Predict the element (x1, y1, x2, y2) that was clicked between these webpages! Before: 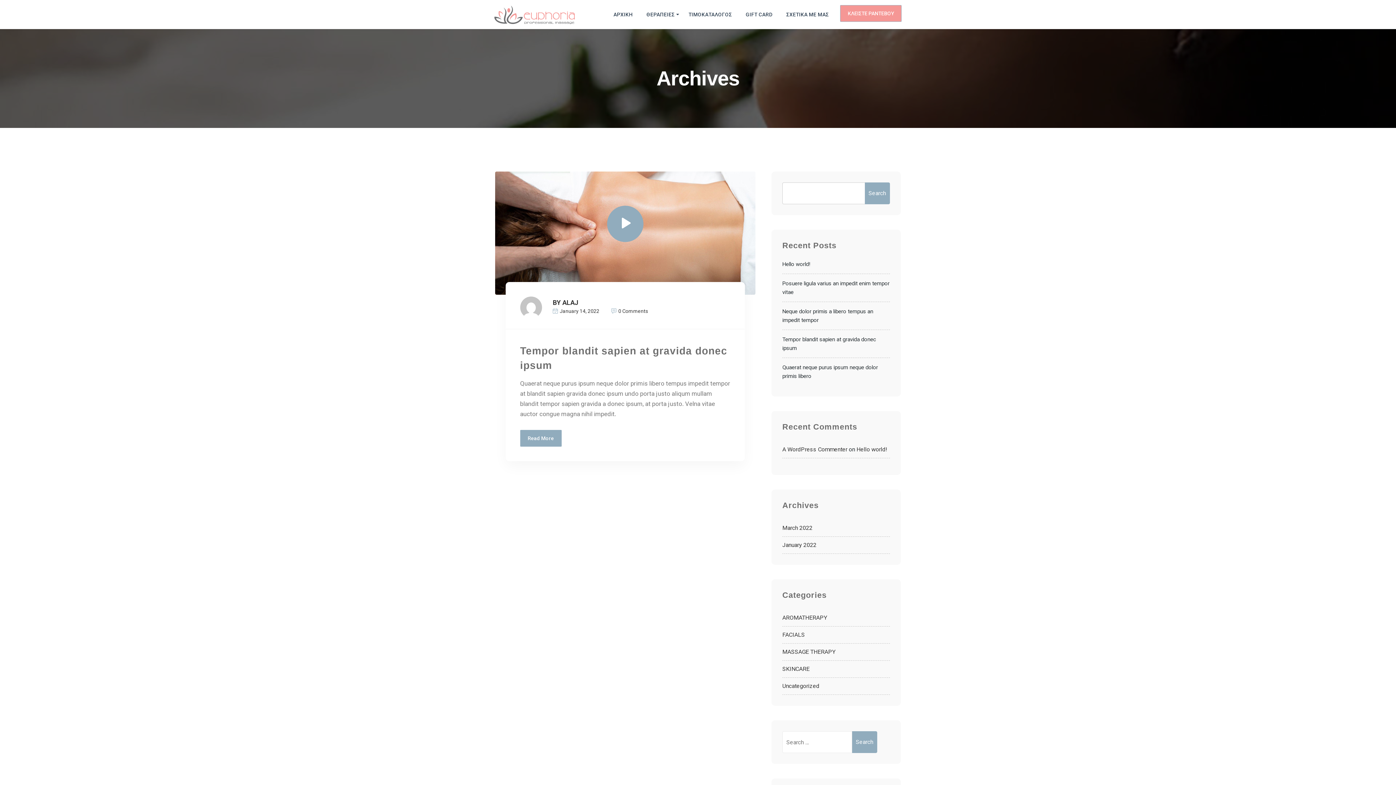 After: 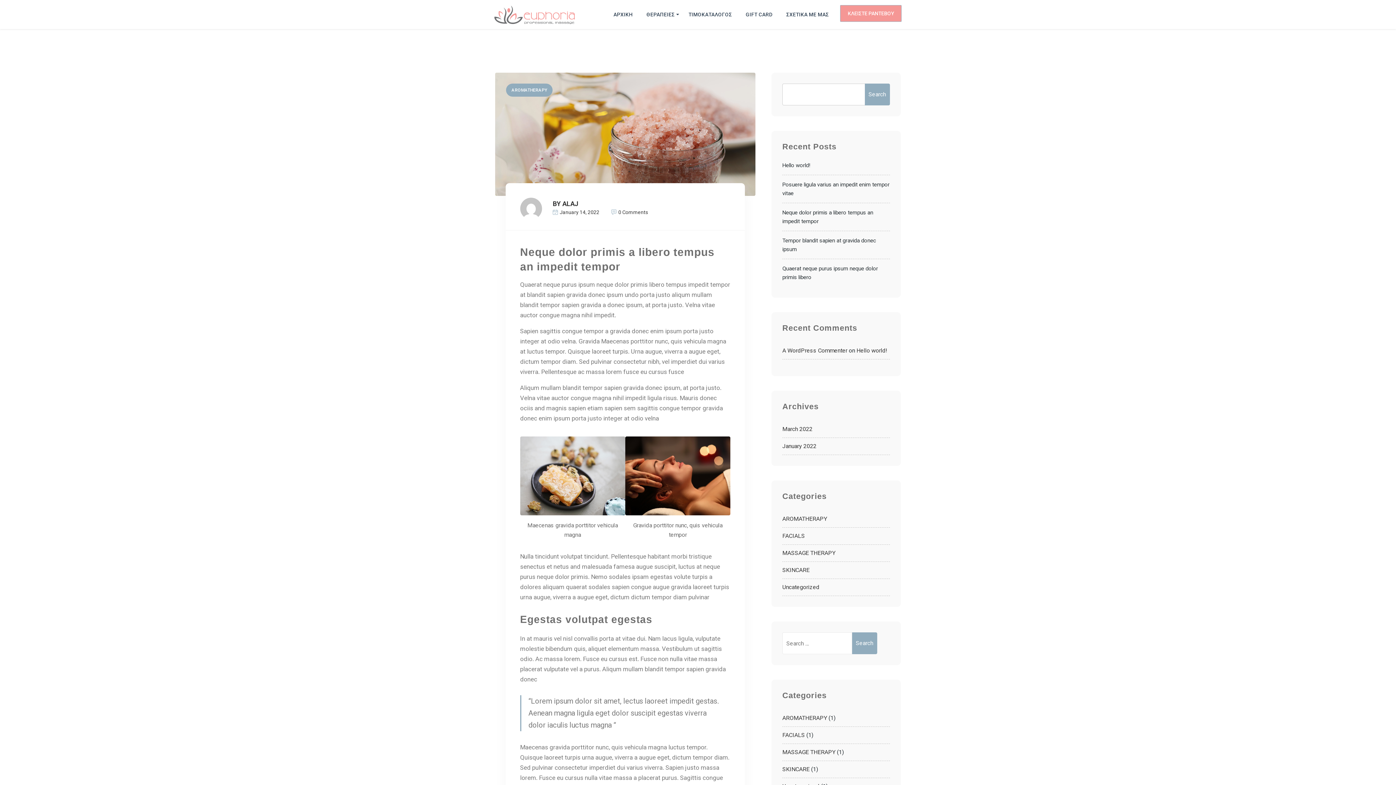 Action: label: Neque dolor primis a libero tempus an impedit tempor bbox: (782, 302, 890, 329)